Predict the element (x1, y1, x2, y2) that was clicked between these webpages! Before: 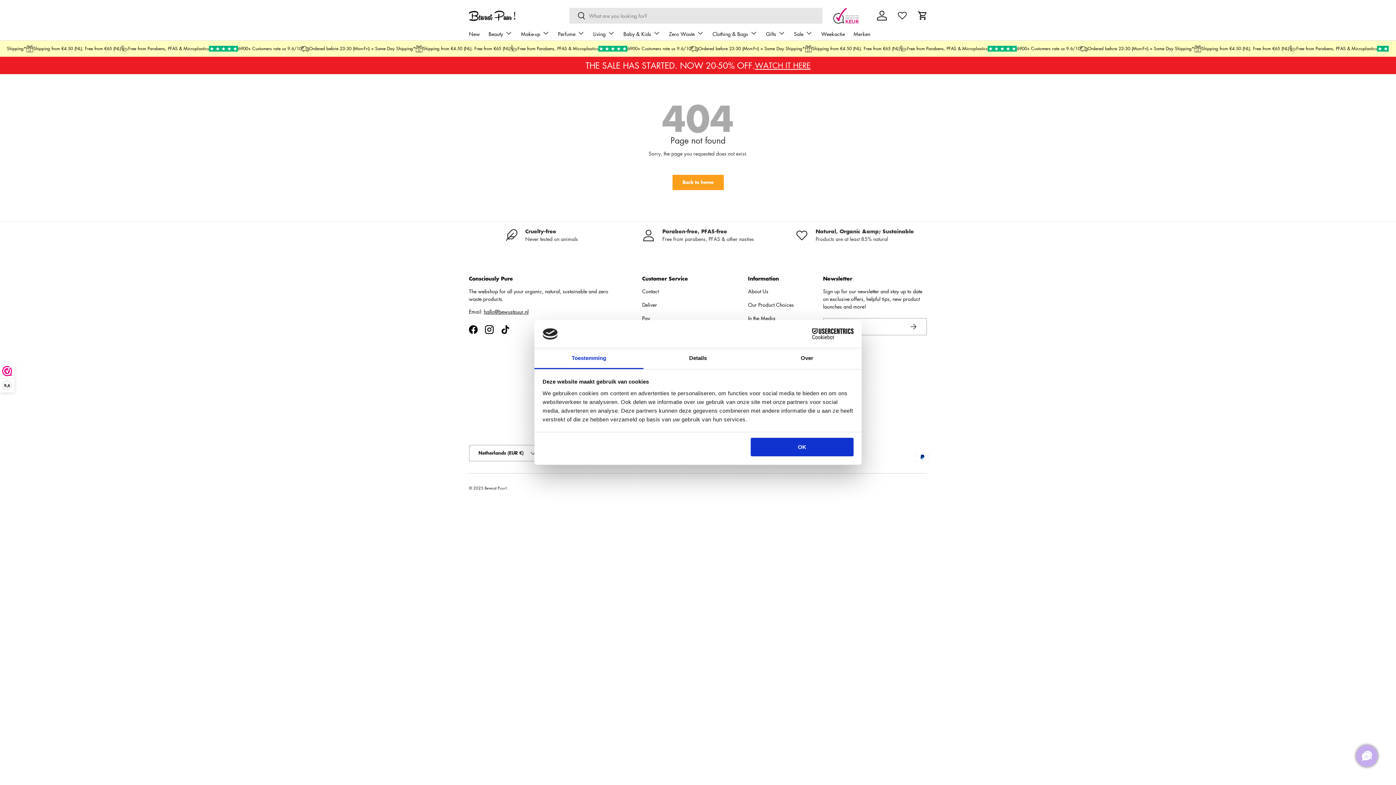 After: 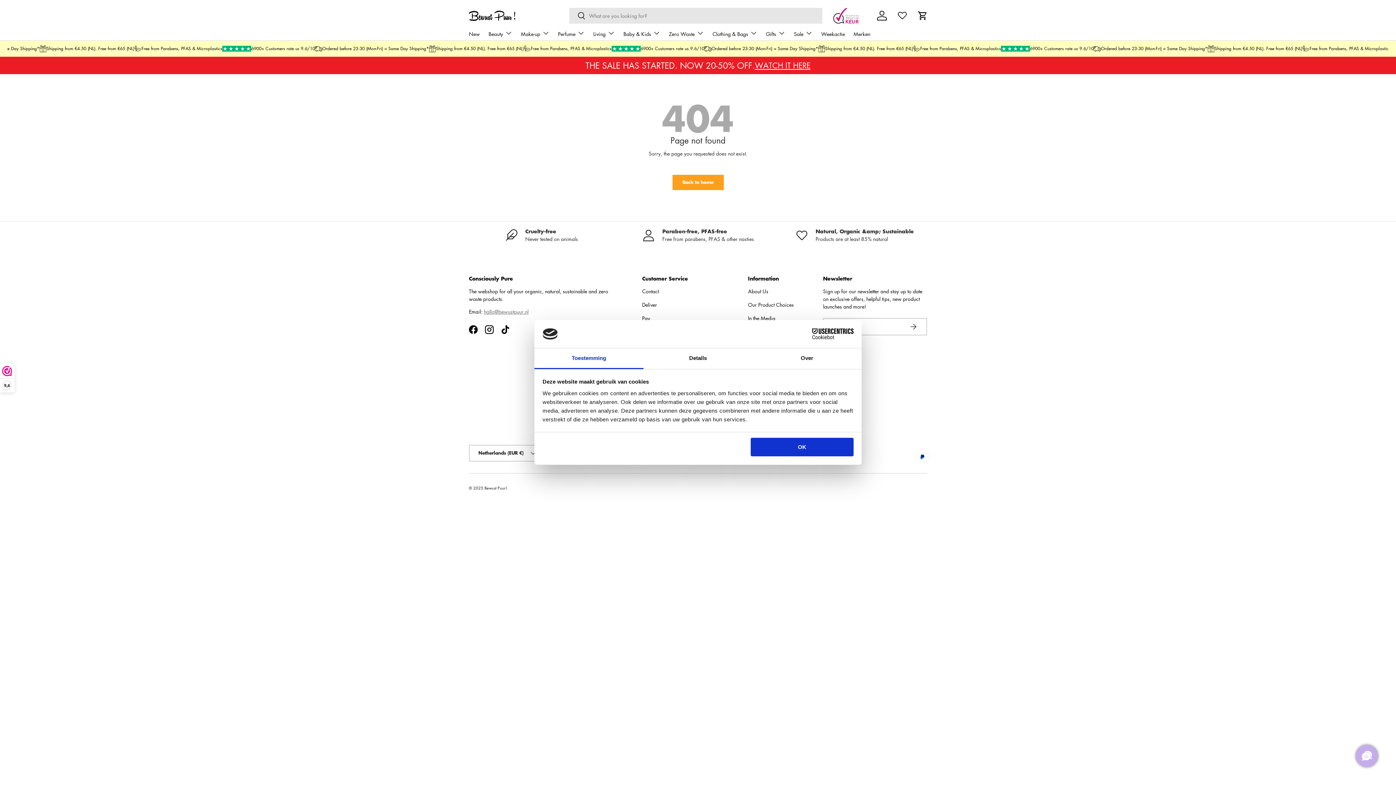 Action: bbox: (484, 308, 528, 315) label: hallo@bewustpuur.nl